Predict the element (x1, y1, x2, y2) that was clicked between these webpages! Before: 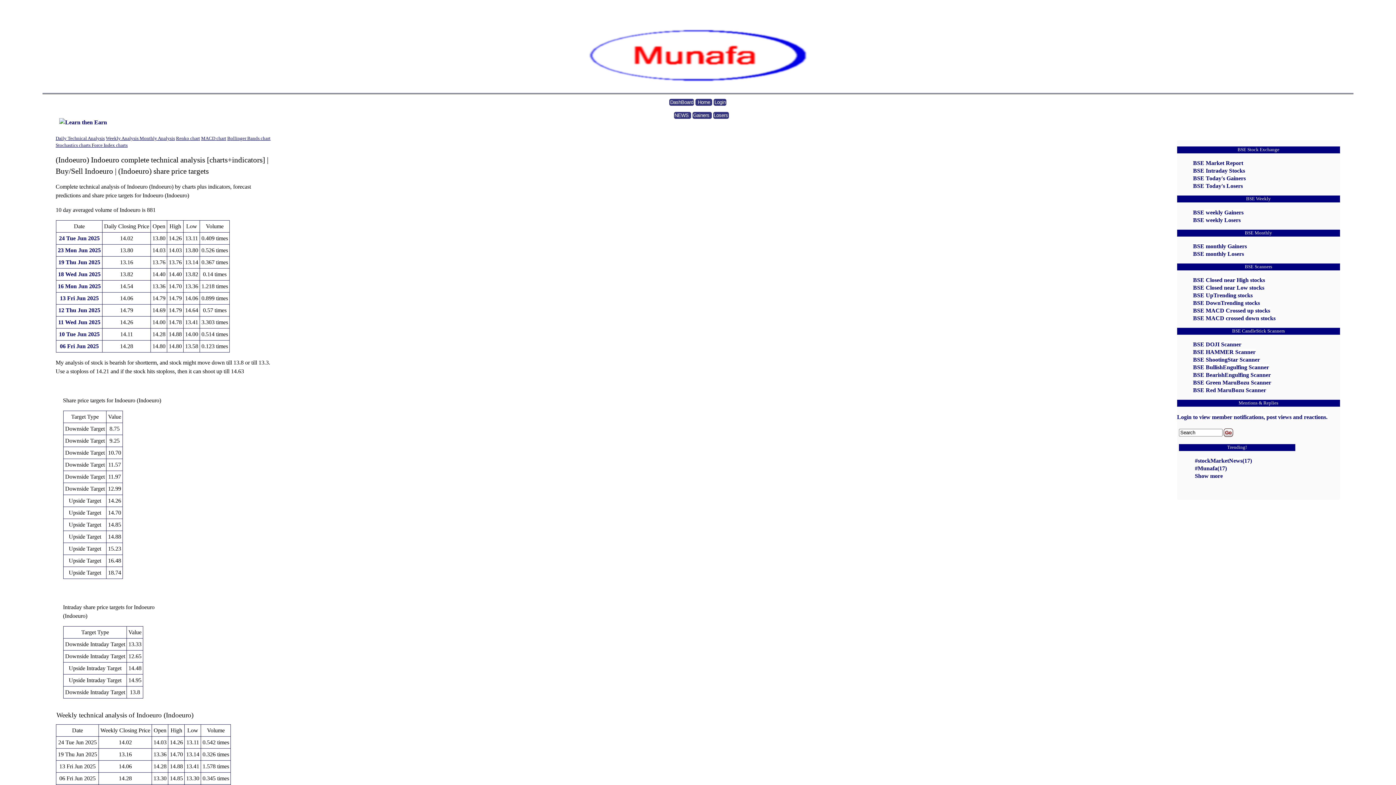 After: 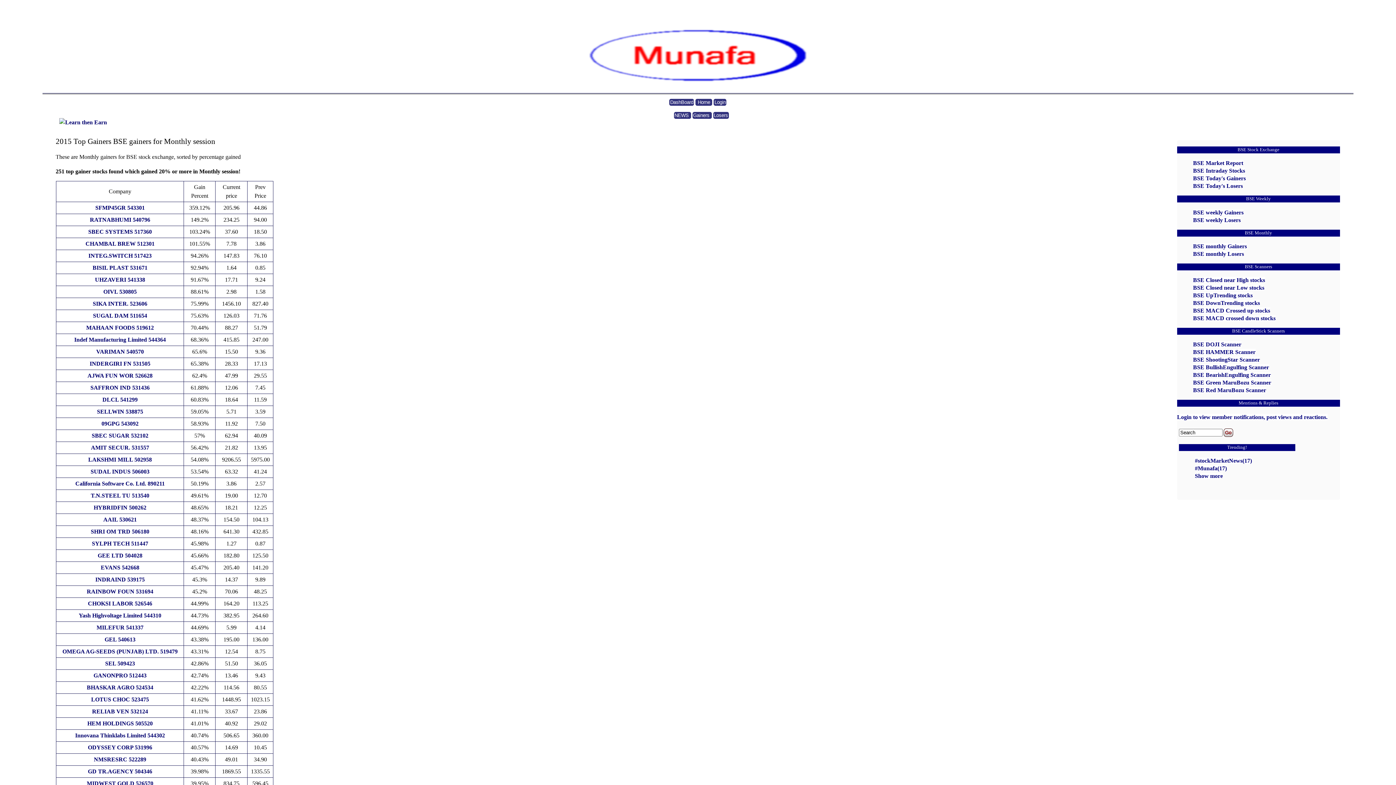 Action: label: BSE monthly Gainers bbox: (1193, 243, 1247, 249)